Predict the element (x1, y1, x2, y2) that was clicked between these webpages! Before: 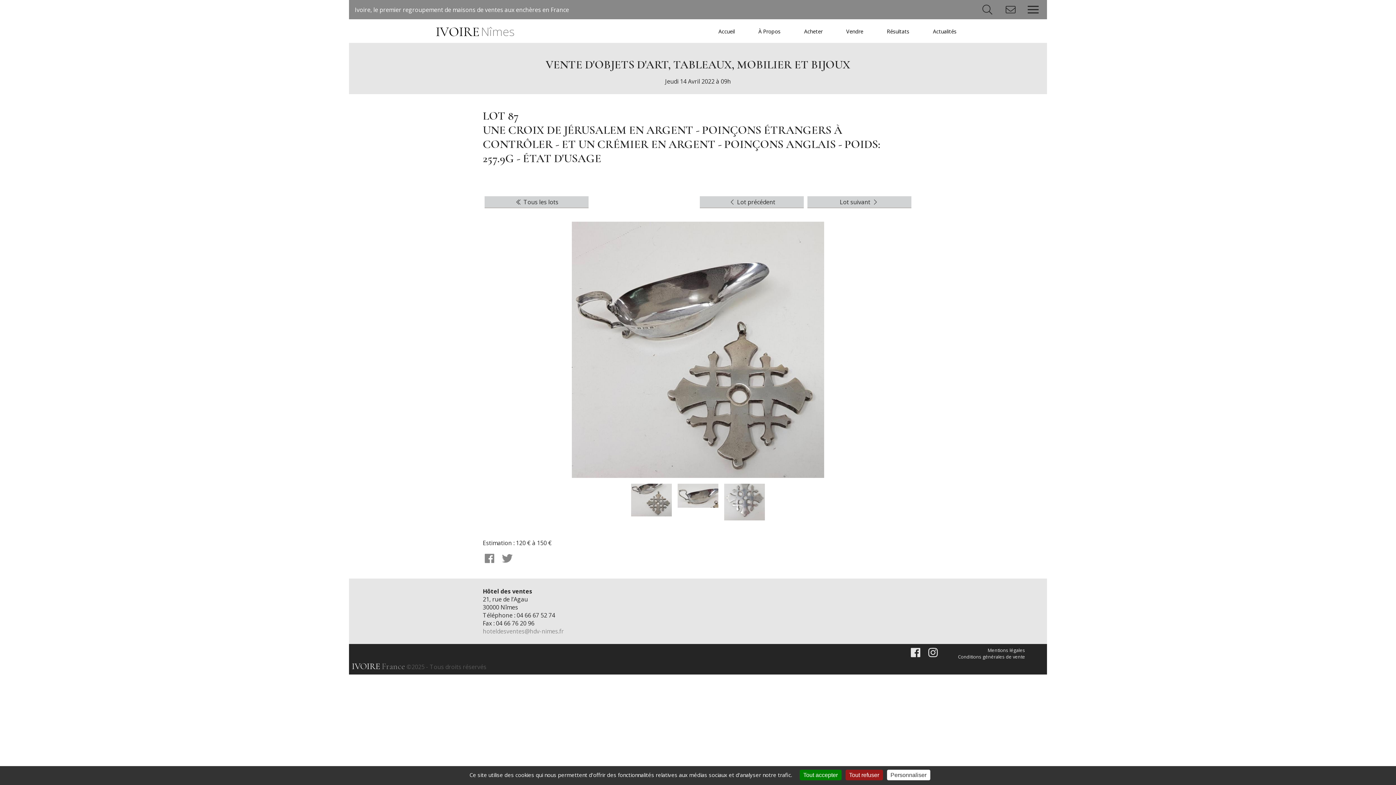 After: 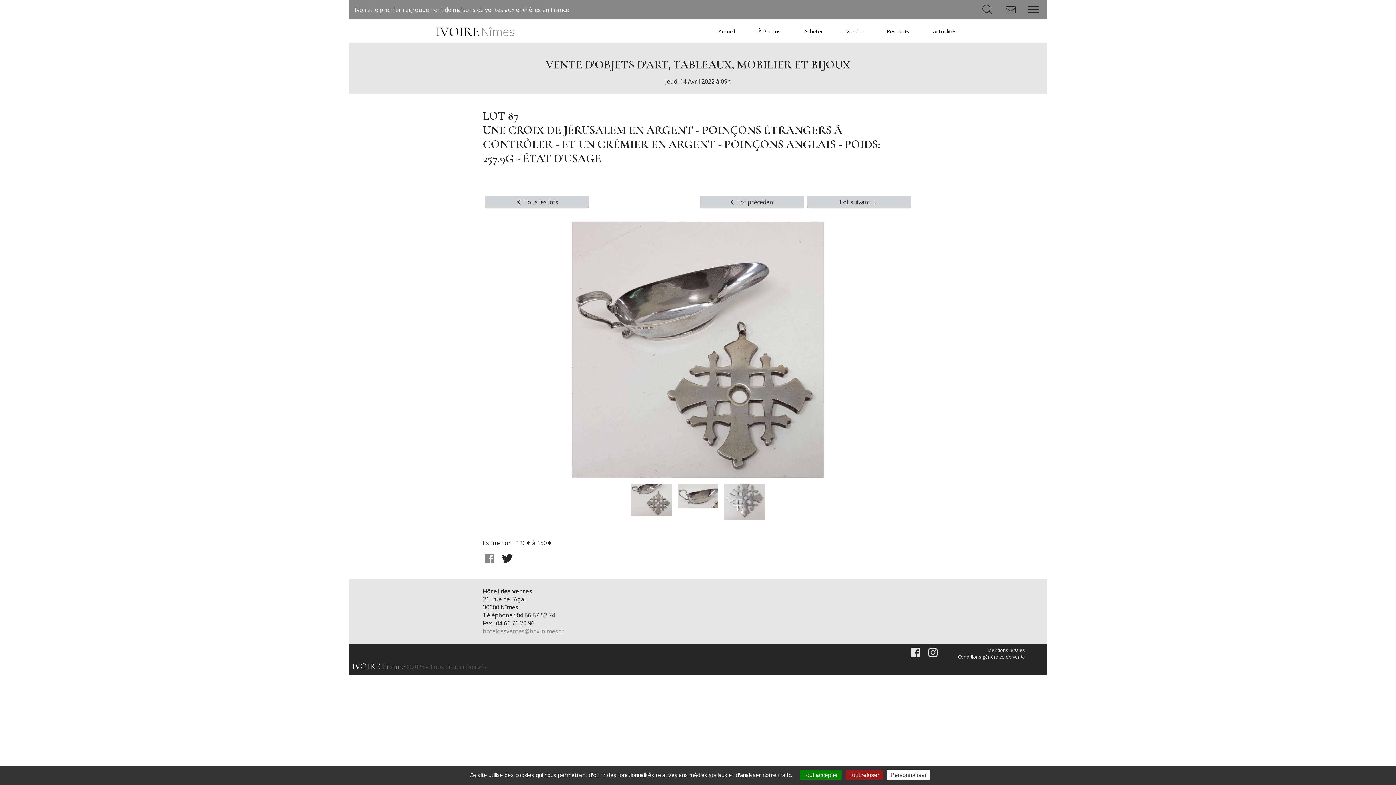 Action: bbox: (500, 552, 514, 564)